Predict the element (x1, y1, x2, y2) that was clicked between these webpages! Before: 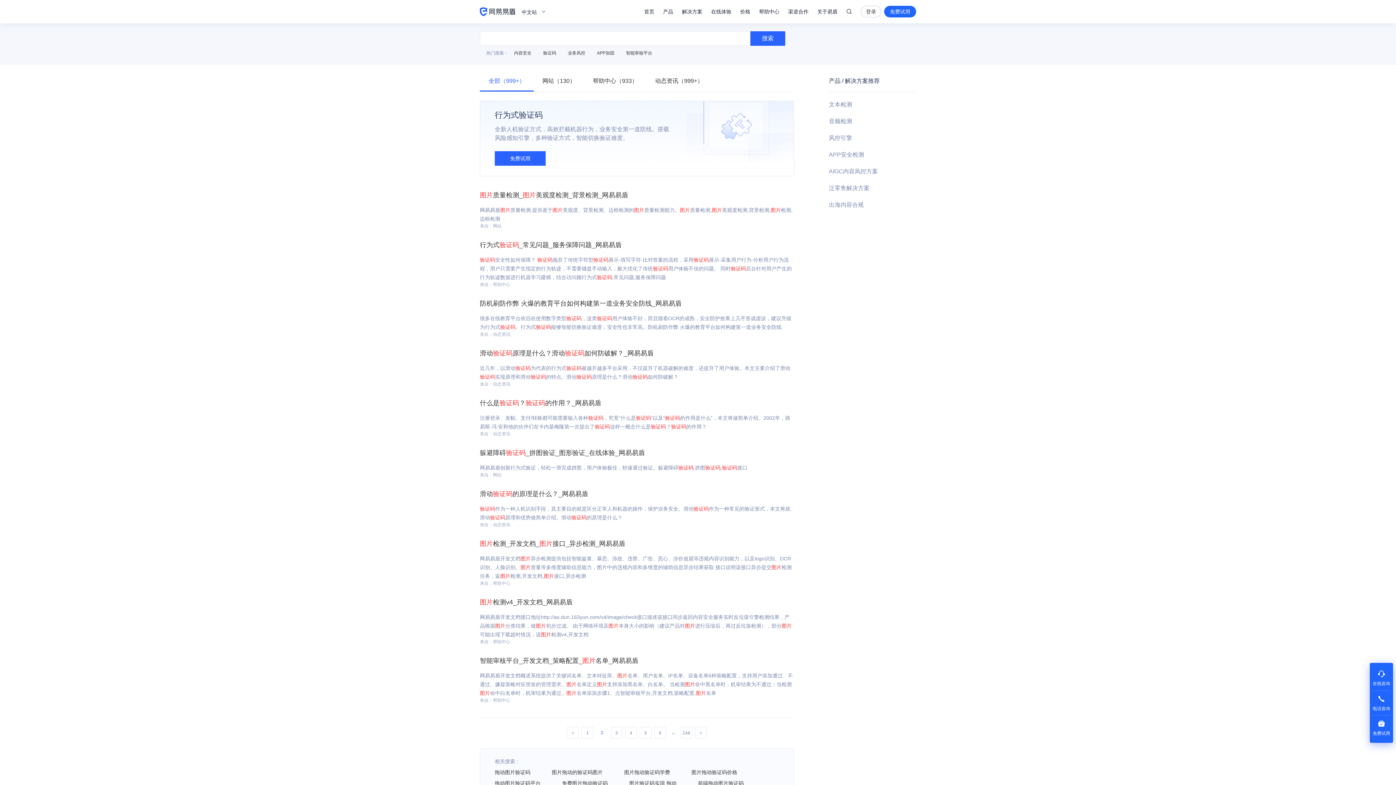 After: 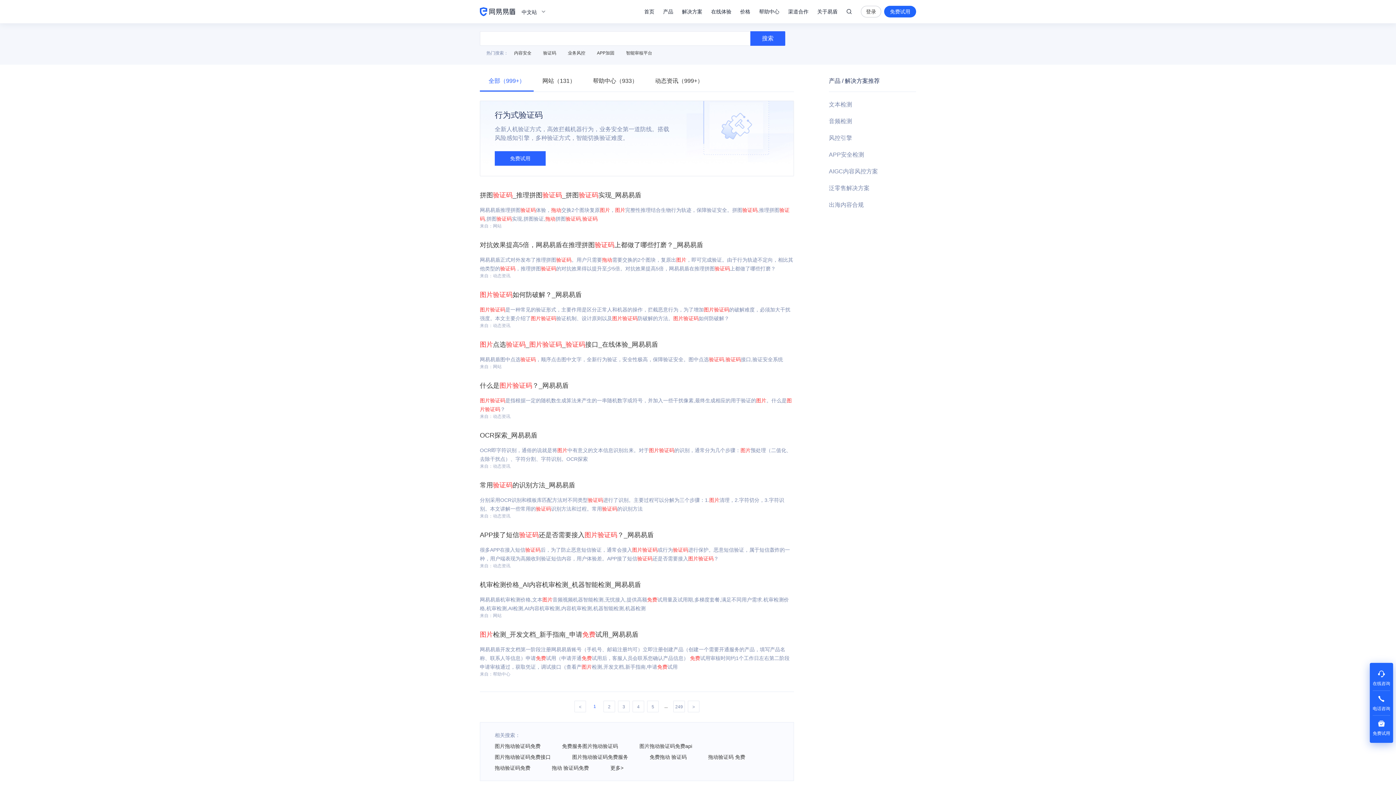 Action: label: 免费图片拖动验证码 bbox: (562, 780, 608, 786)